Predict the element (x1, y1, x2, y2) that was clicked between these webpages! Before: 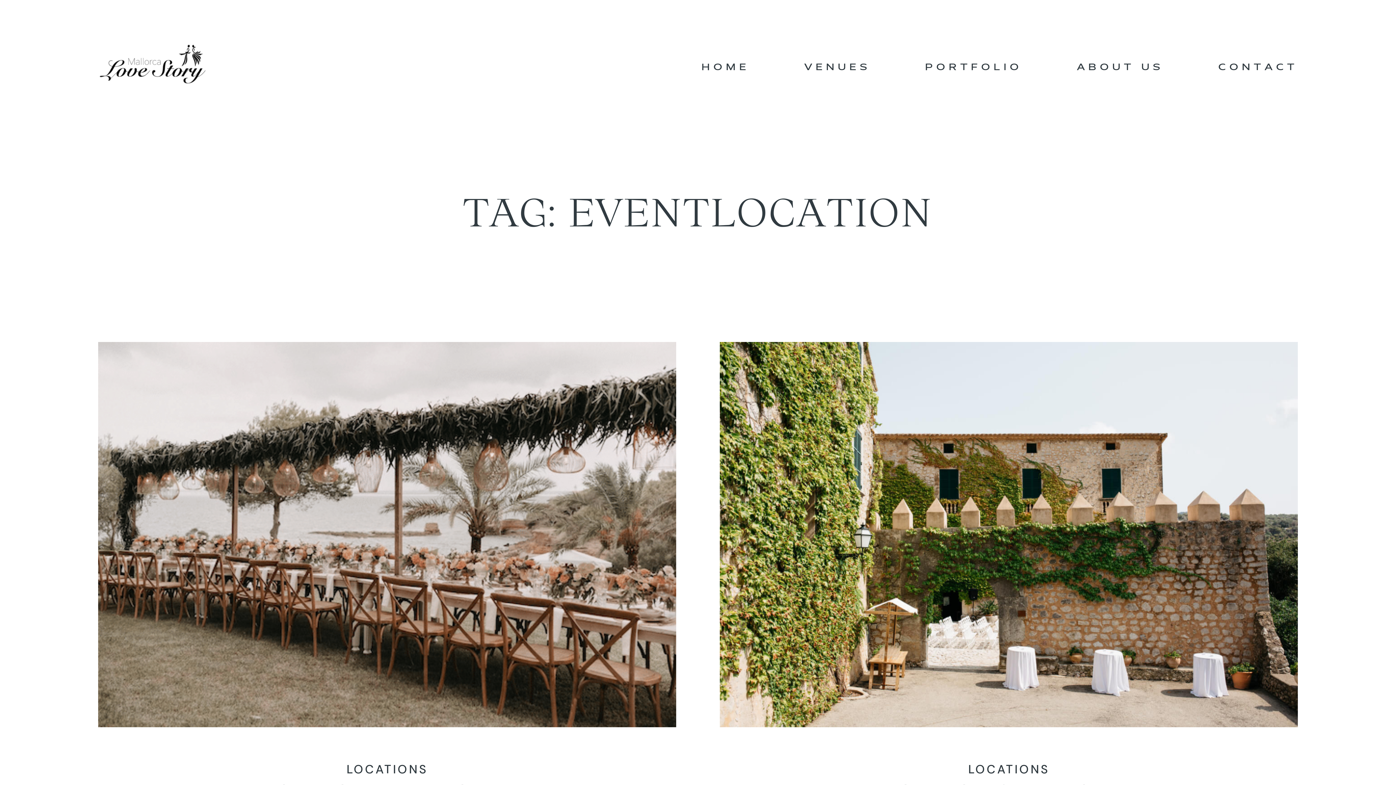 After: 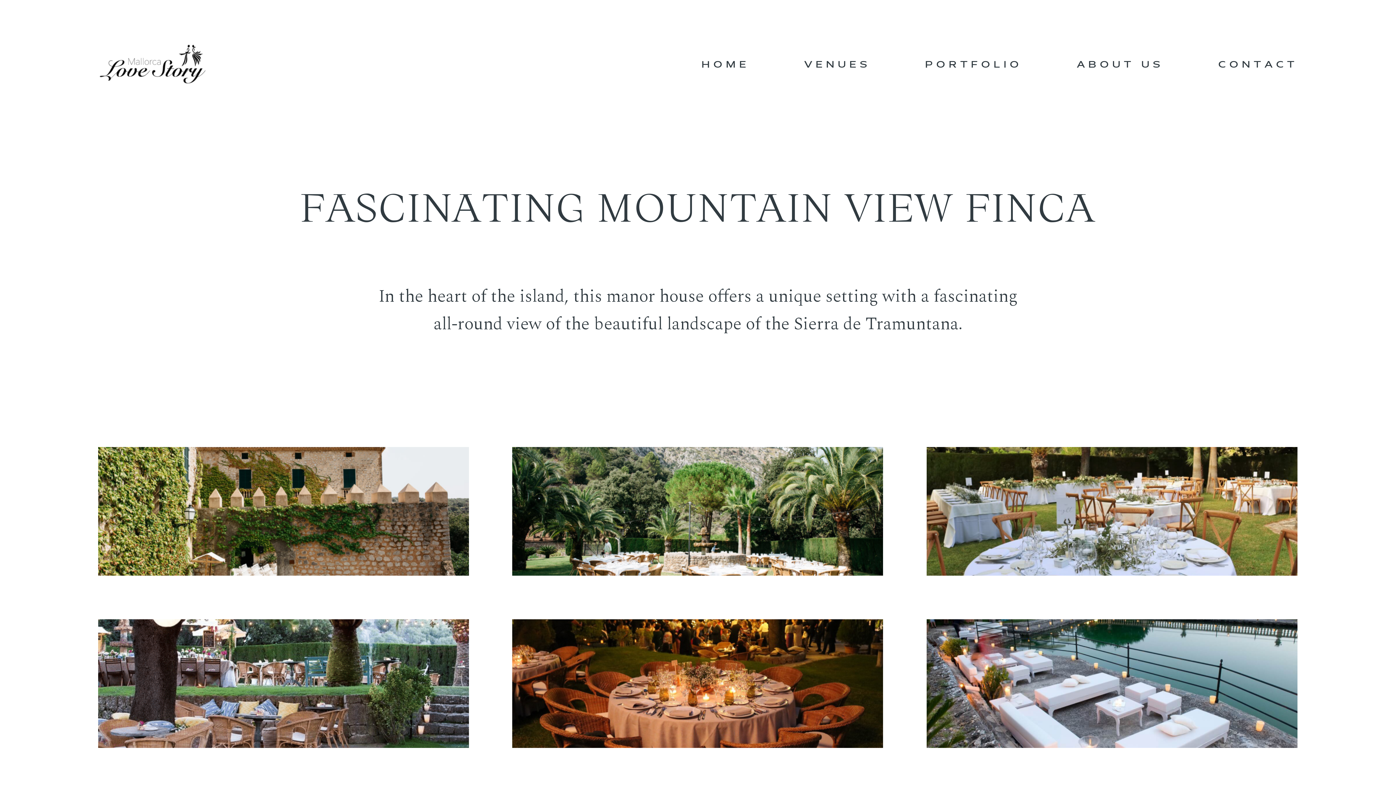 Action: label: Location 10 | Mallorca bbox: (698, 320, 1320, 851)